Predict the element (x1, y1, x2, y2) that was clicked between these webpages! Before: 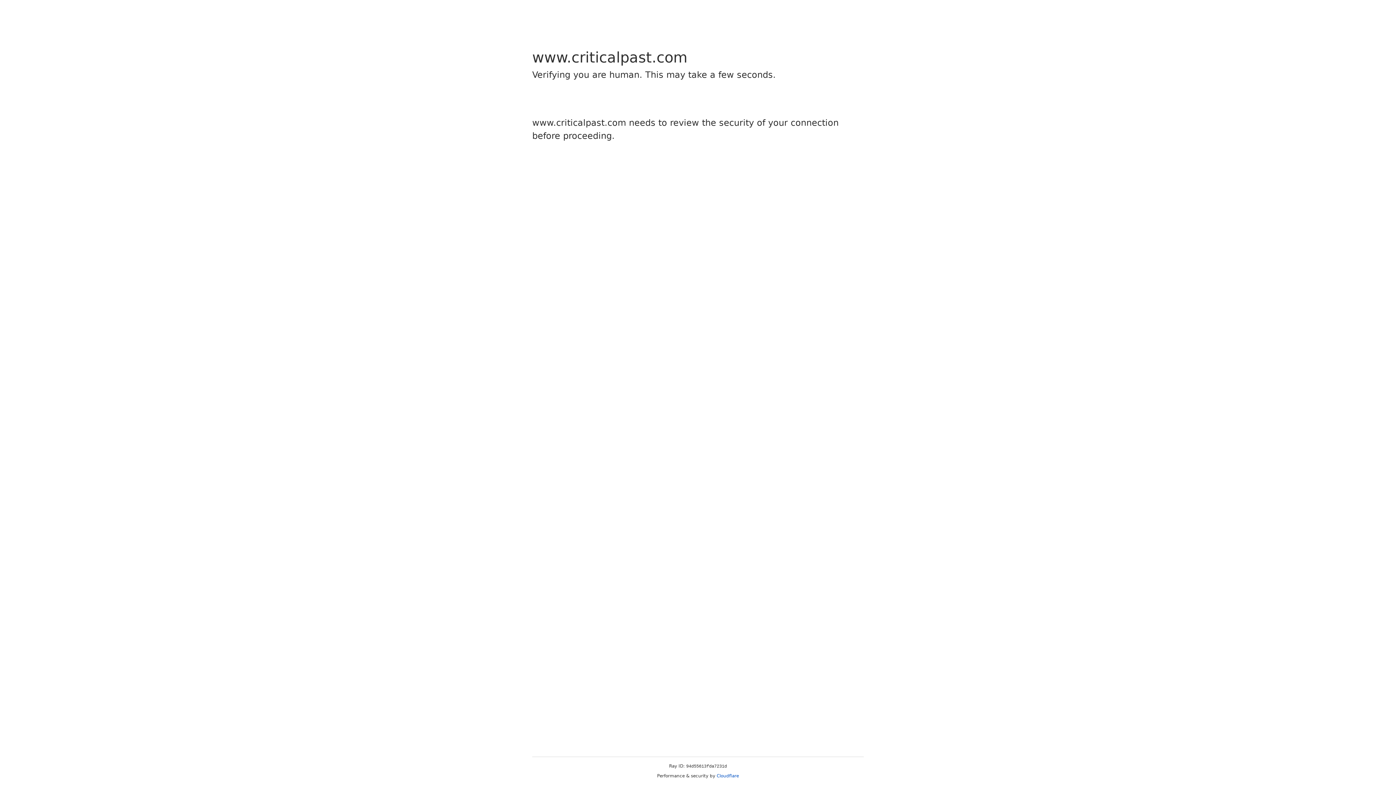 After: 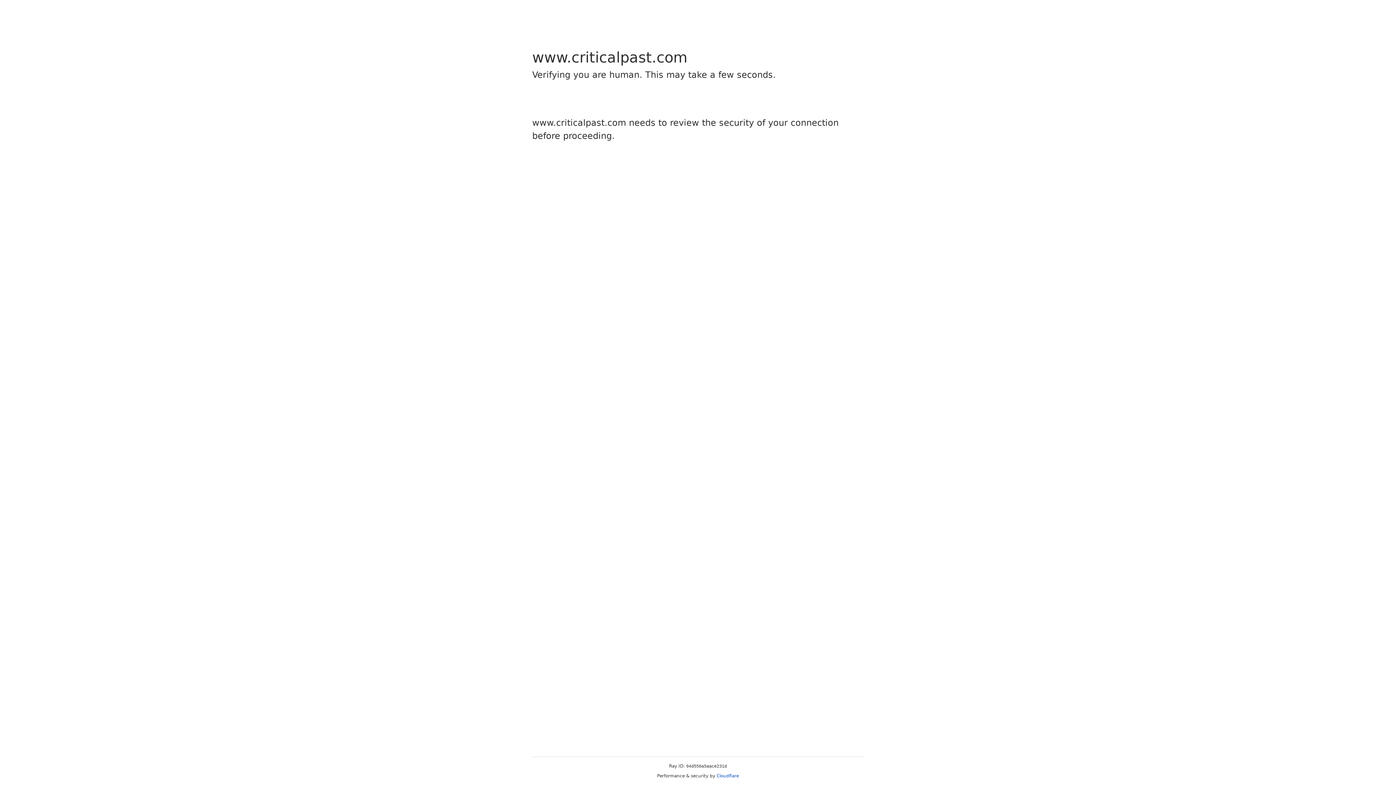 Action: label: Cloudflare bbox: (716, 773, 739, 778)